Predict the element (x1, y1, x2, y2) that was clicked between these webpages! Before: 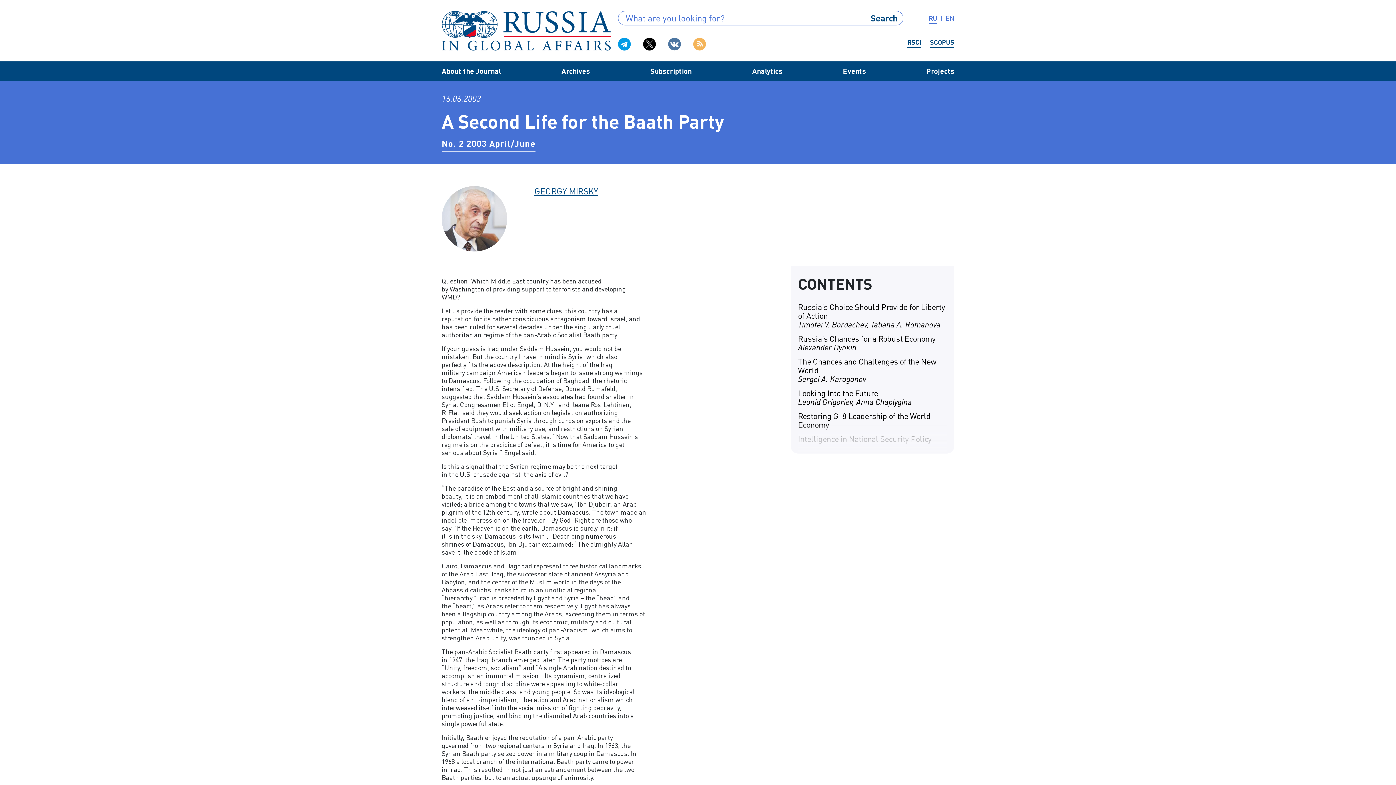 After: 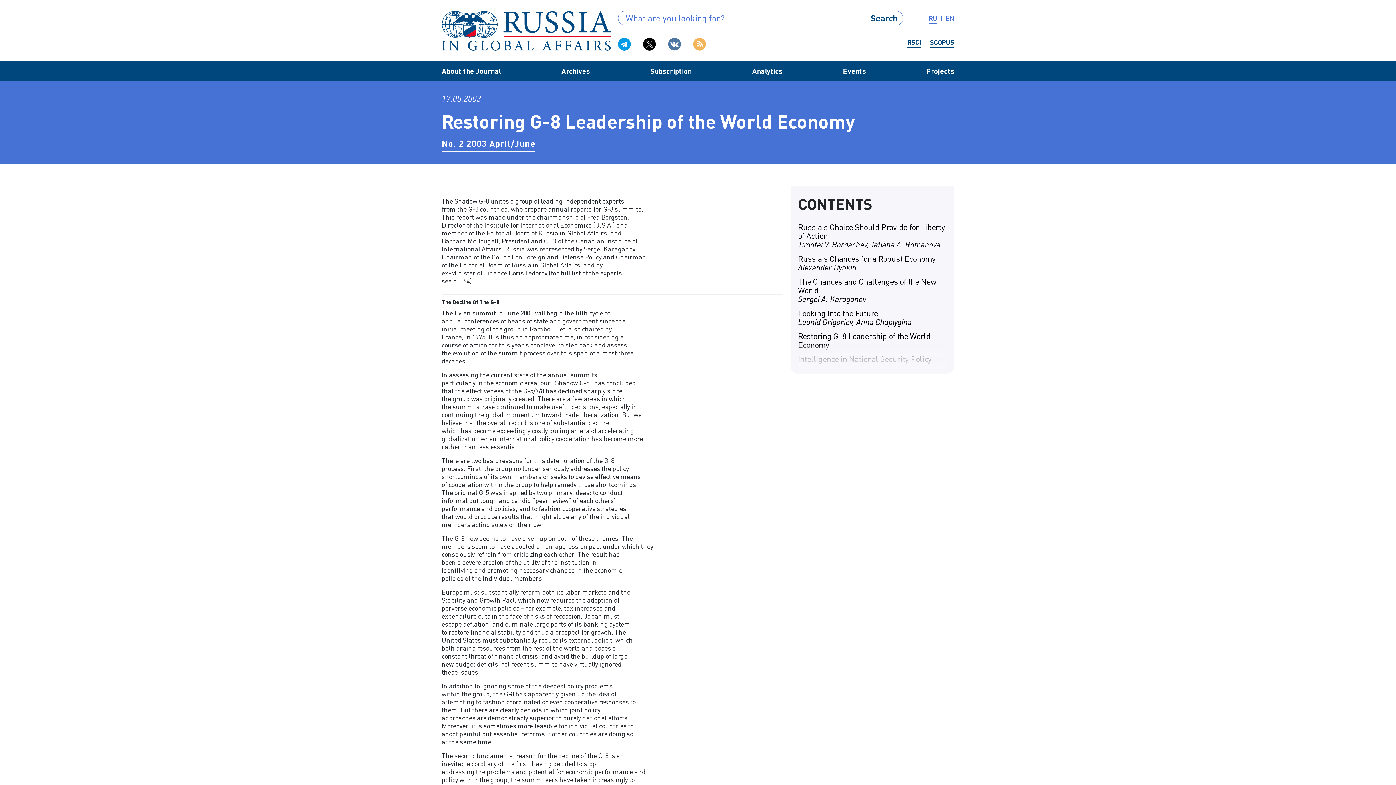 Action: bbox: (798, 412, 947, 429) label: Restoring G-8 Leadership of the World Economy